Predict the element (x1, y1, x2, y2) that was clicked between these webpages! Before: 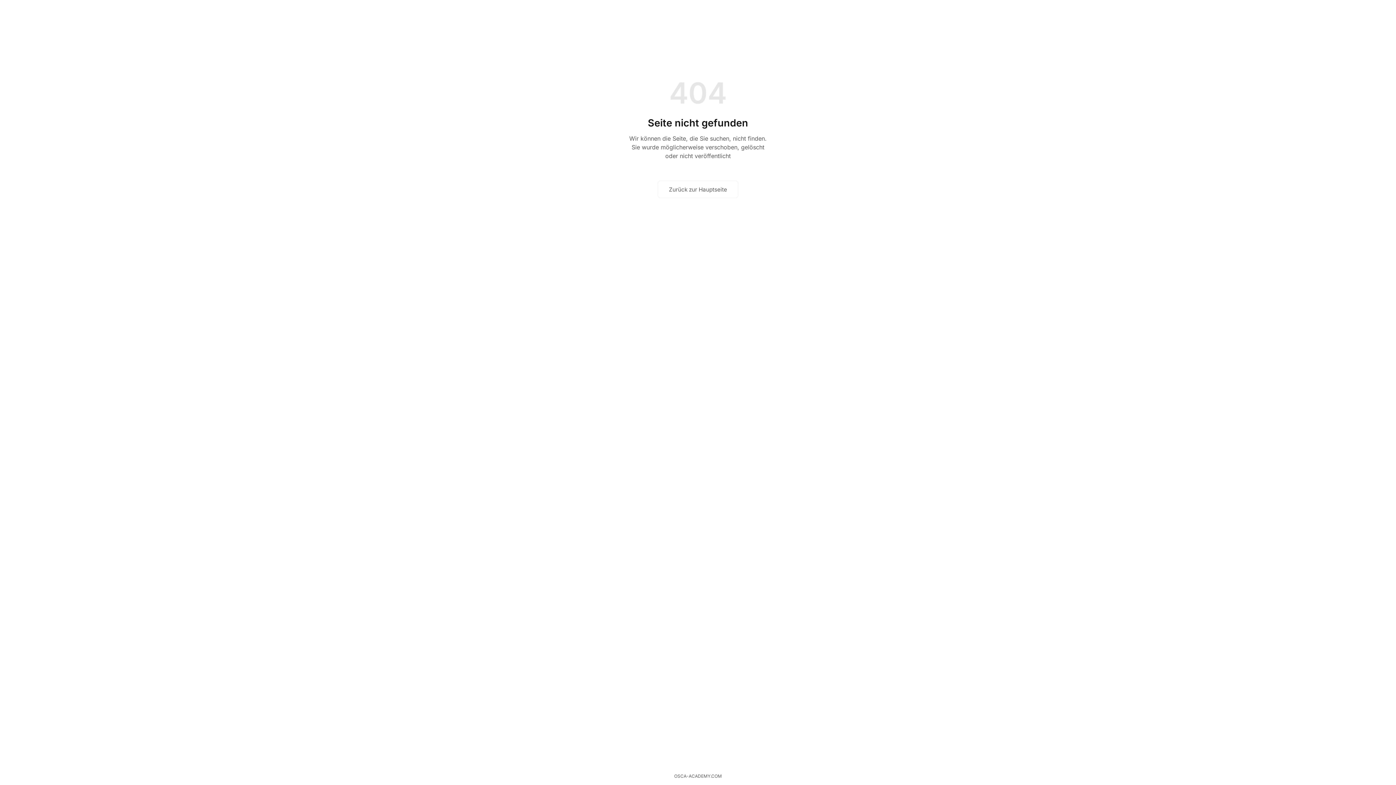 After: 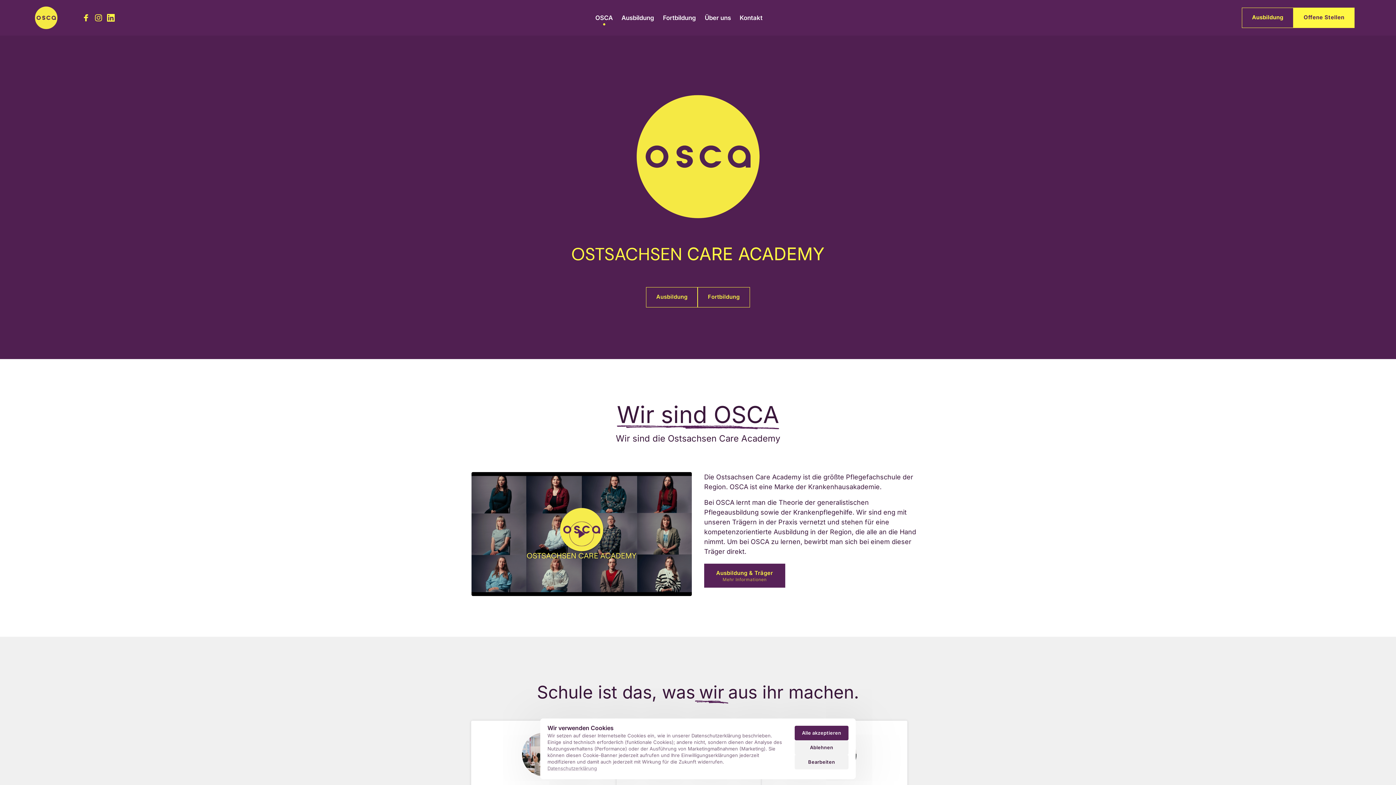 Action: bbox: (657, 180, 738, 198) label: Zurück zur Hauptseite